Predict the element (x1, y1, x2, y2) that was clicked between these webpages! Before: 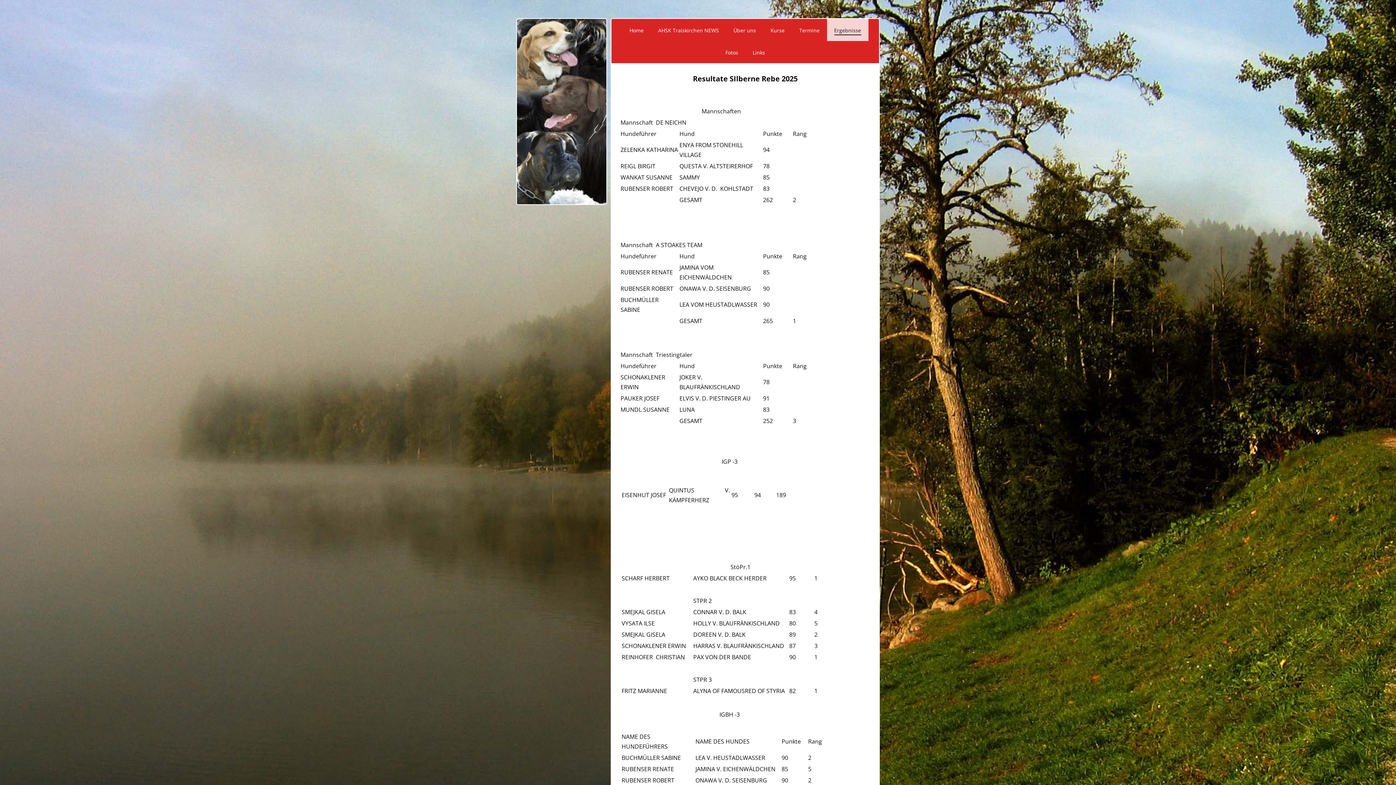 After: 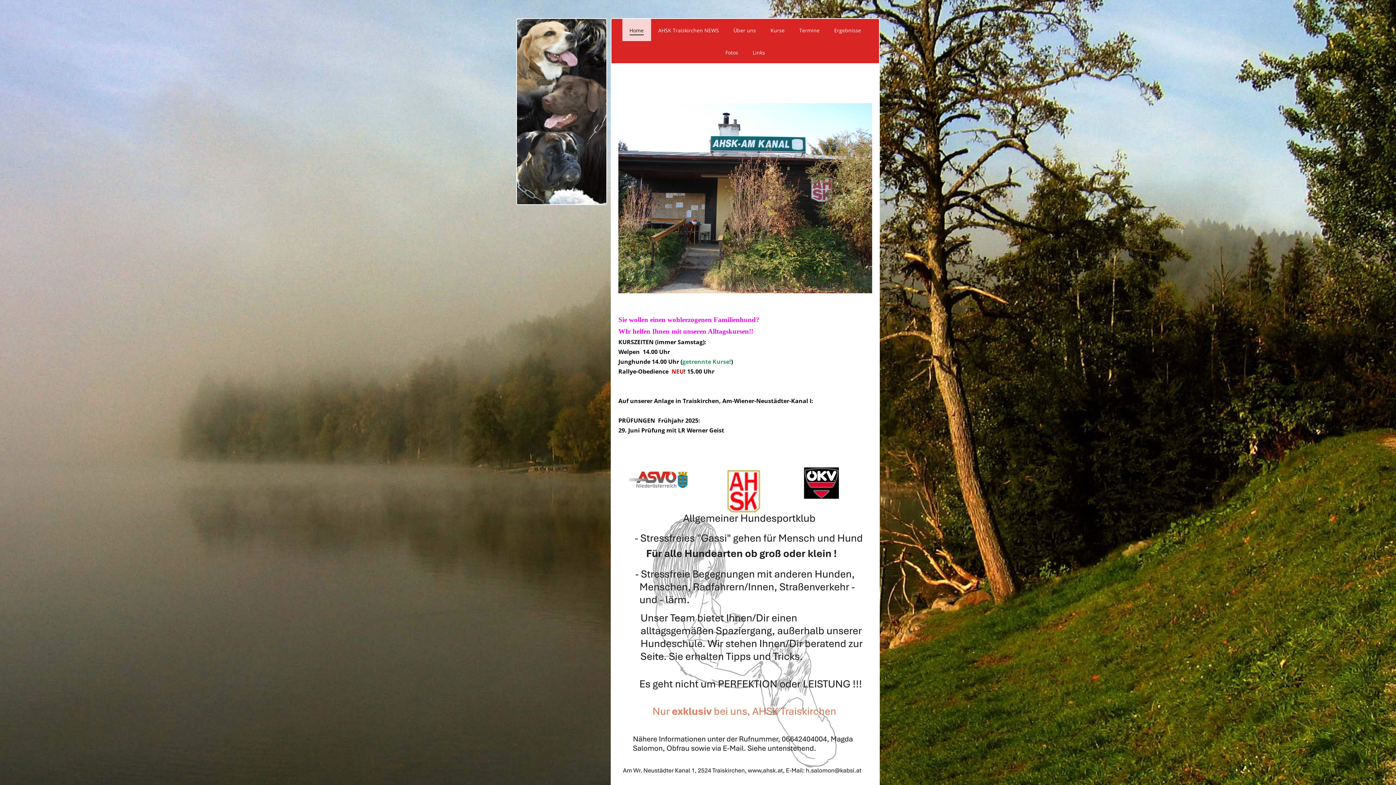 Action: bbox: (629, 26, 643, 33) label: Home